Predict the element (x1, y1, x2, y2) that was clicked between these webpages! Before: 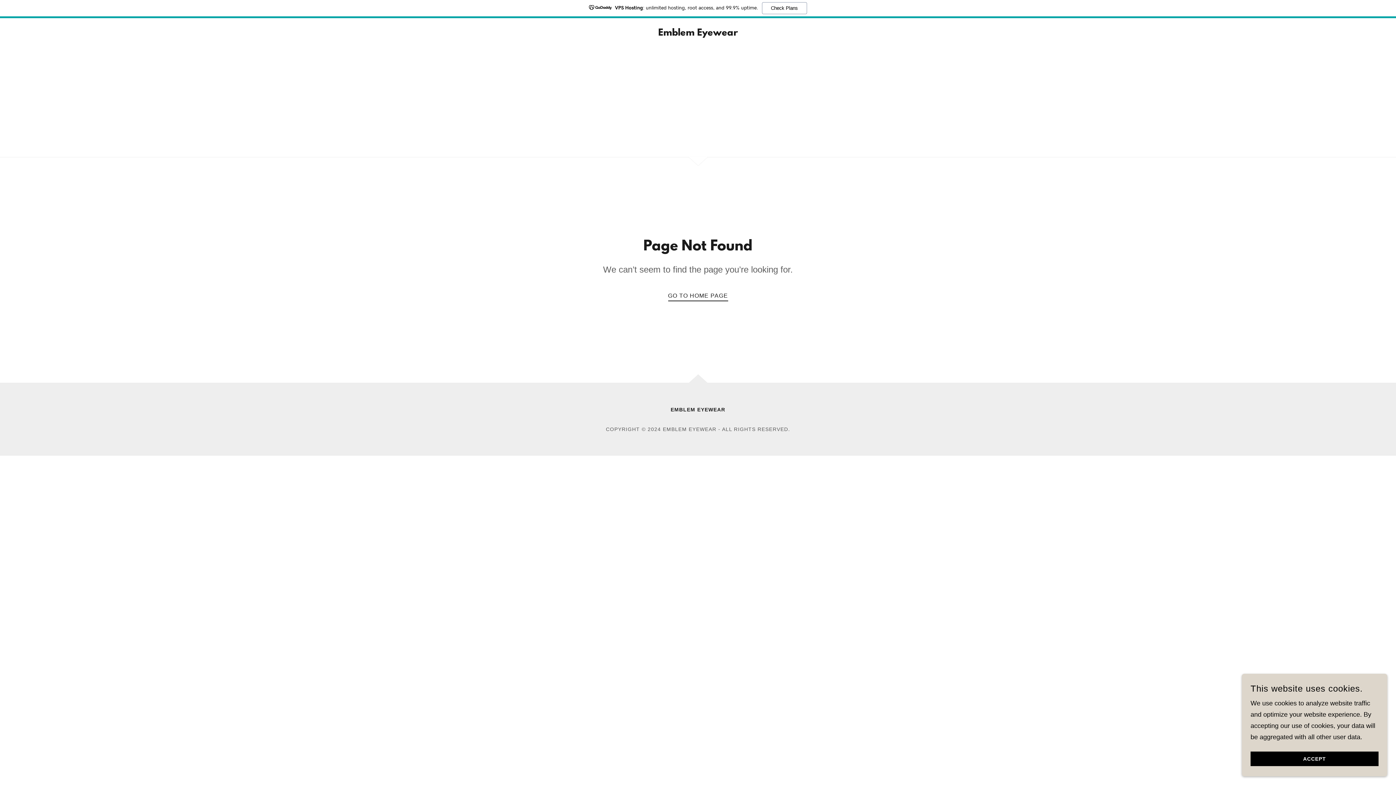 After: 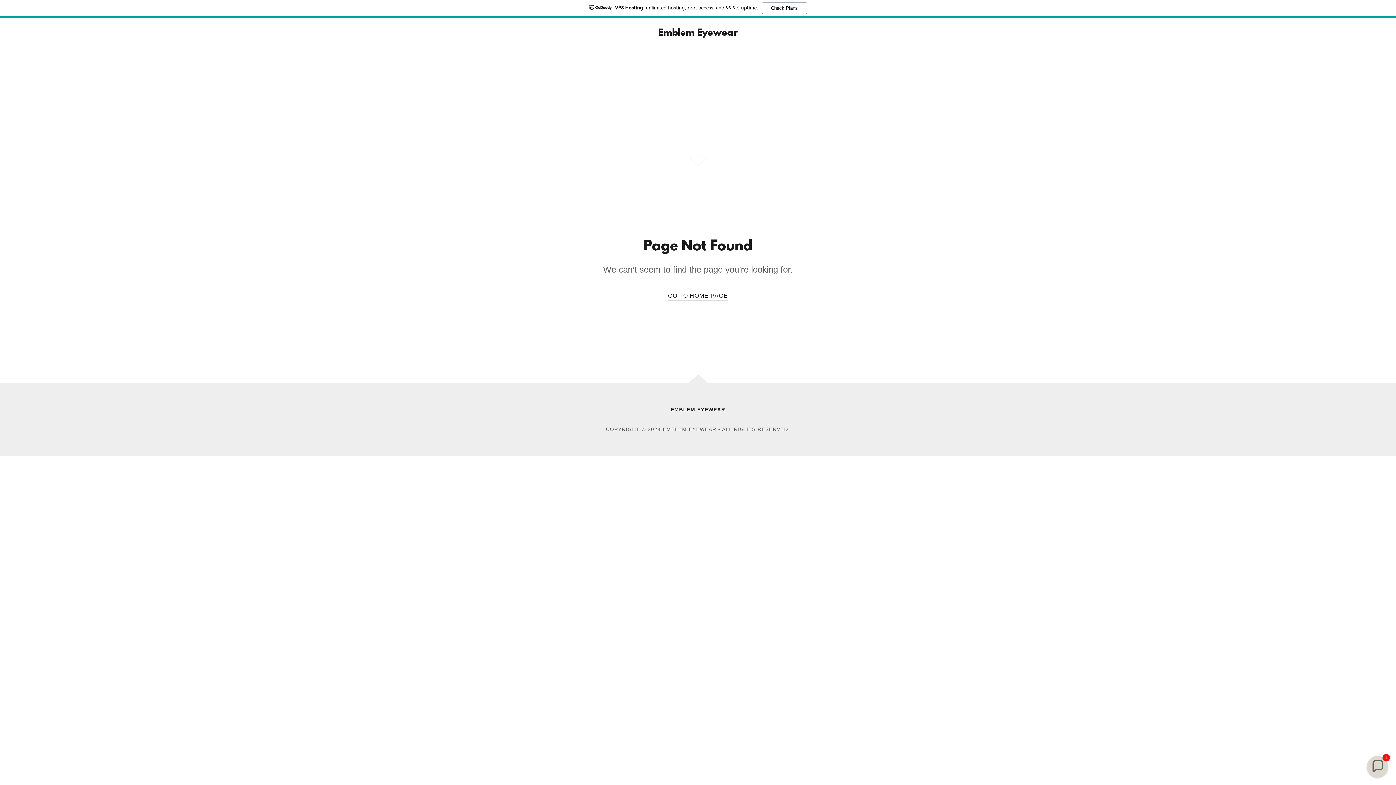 Action: label: ACCEPT bbox: (1250, 752, 1378, 766)